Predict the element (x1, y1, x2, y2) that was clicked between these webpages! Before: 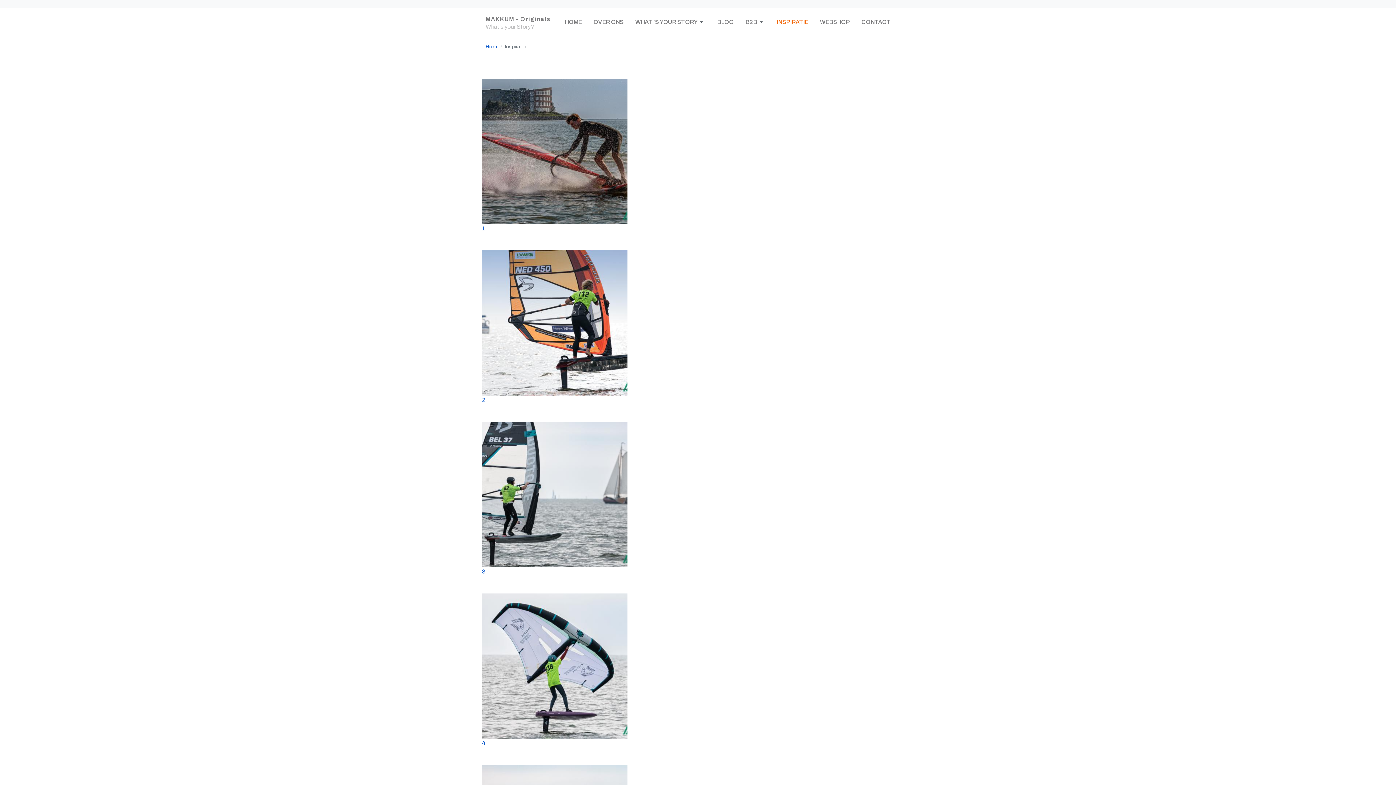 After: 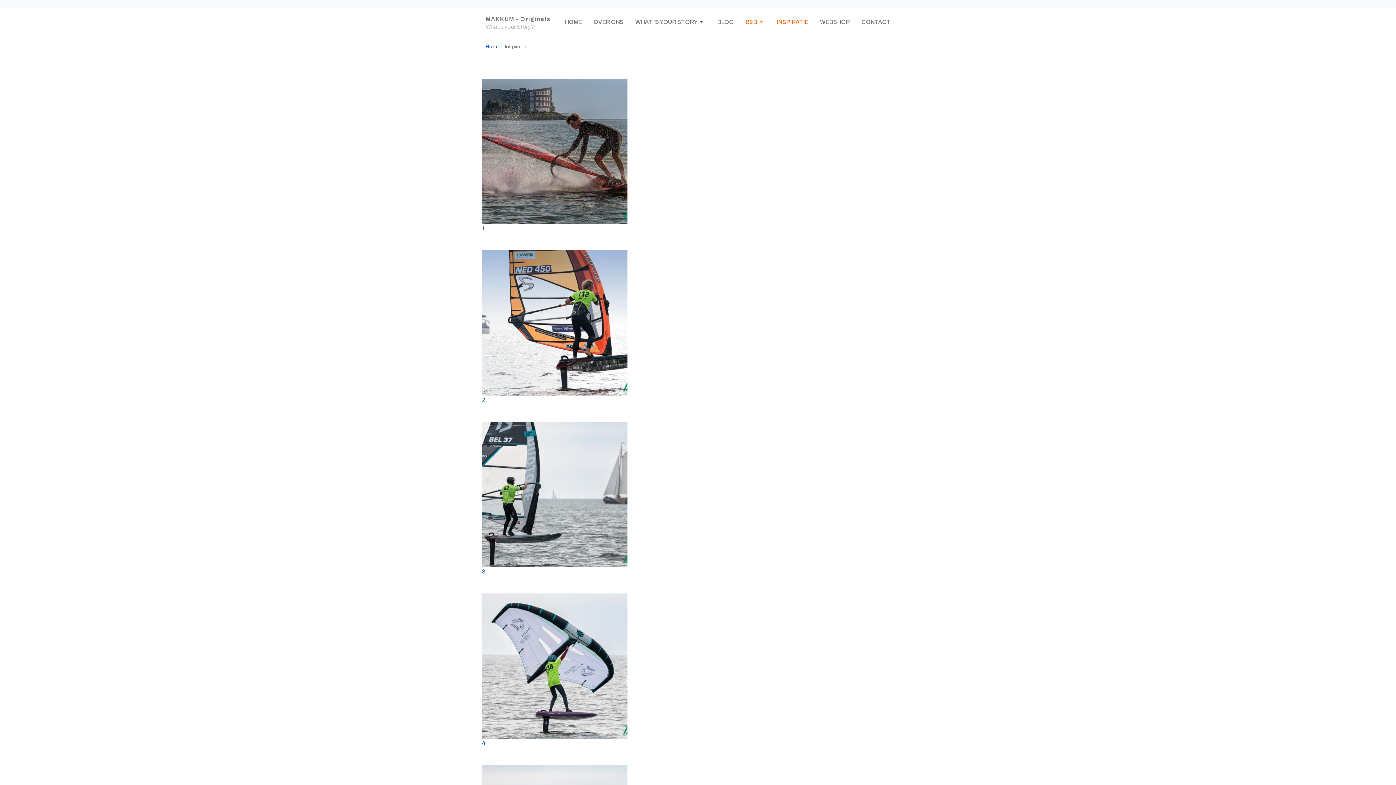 Action: bbox: (739, 7, 771, 36) label: B2B